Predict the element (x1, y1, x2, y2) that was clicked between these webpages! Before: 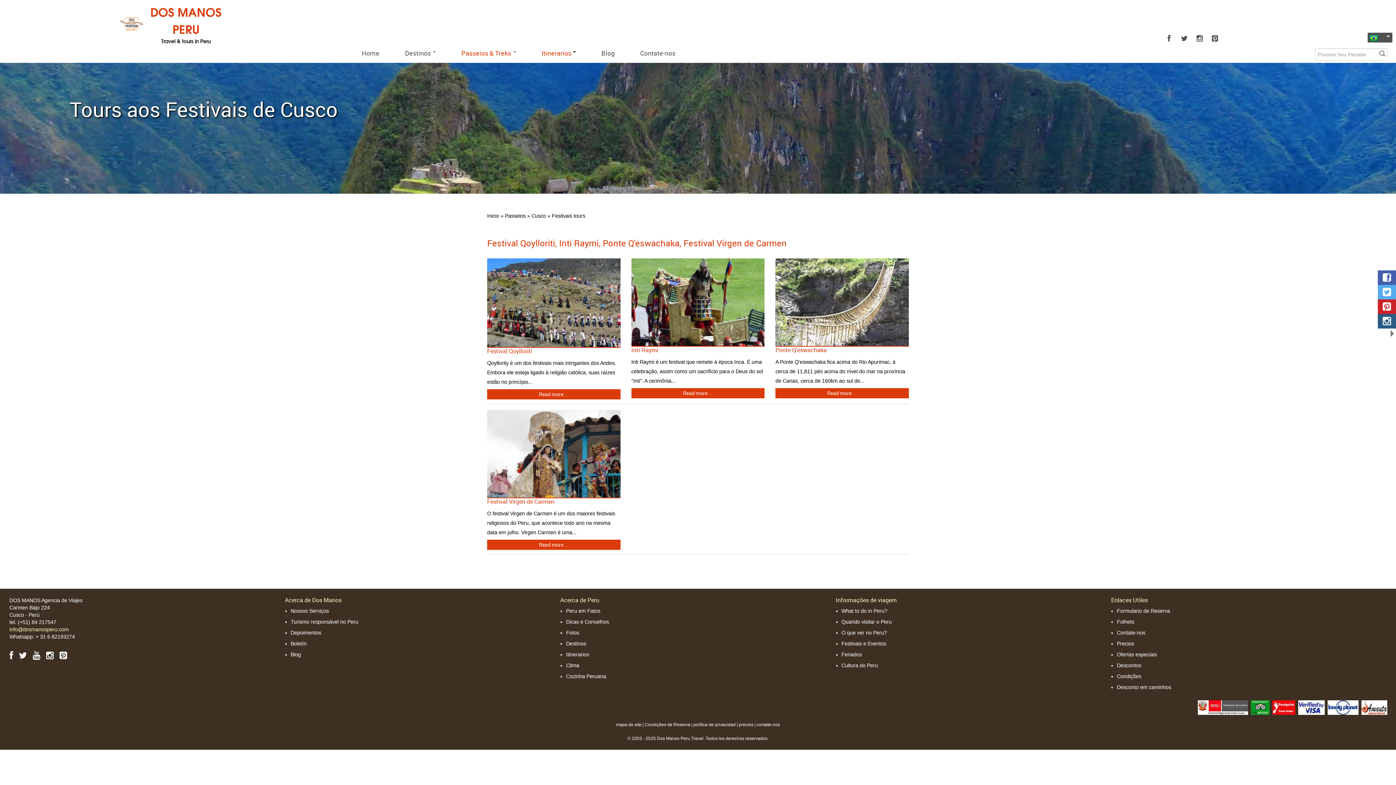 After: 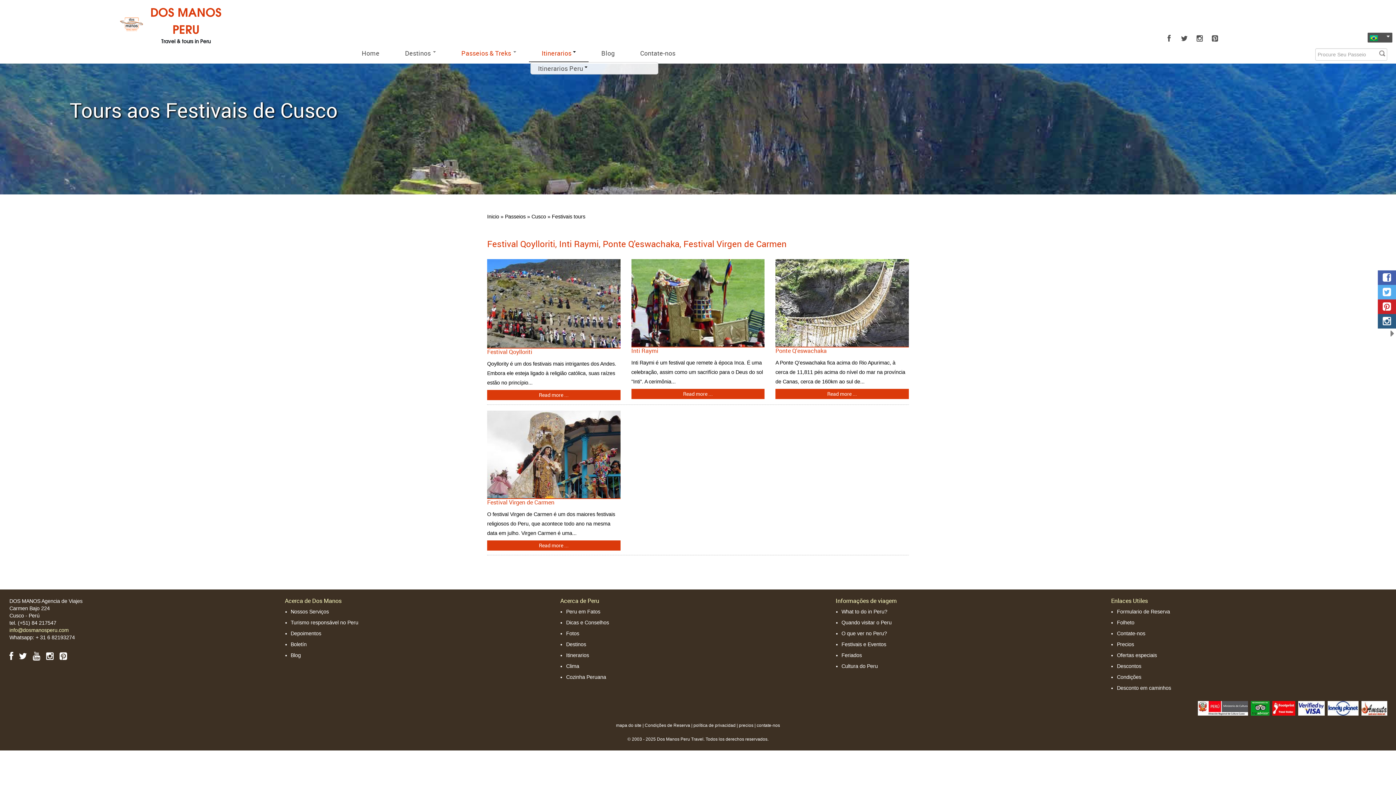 Action: label: Itinerarios  bbox: (529, 44, 588, 61)